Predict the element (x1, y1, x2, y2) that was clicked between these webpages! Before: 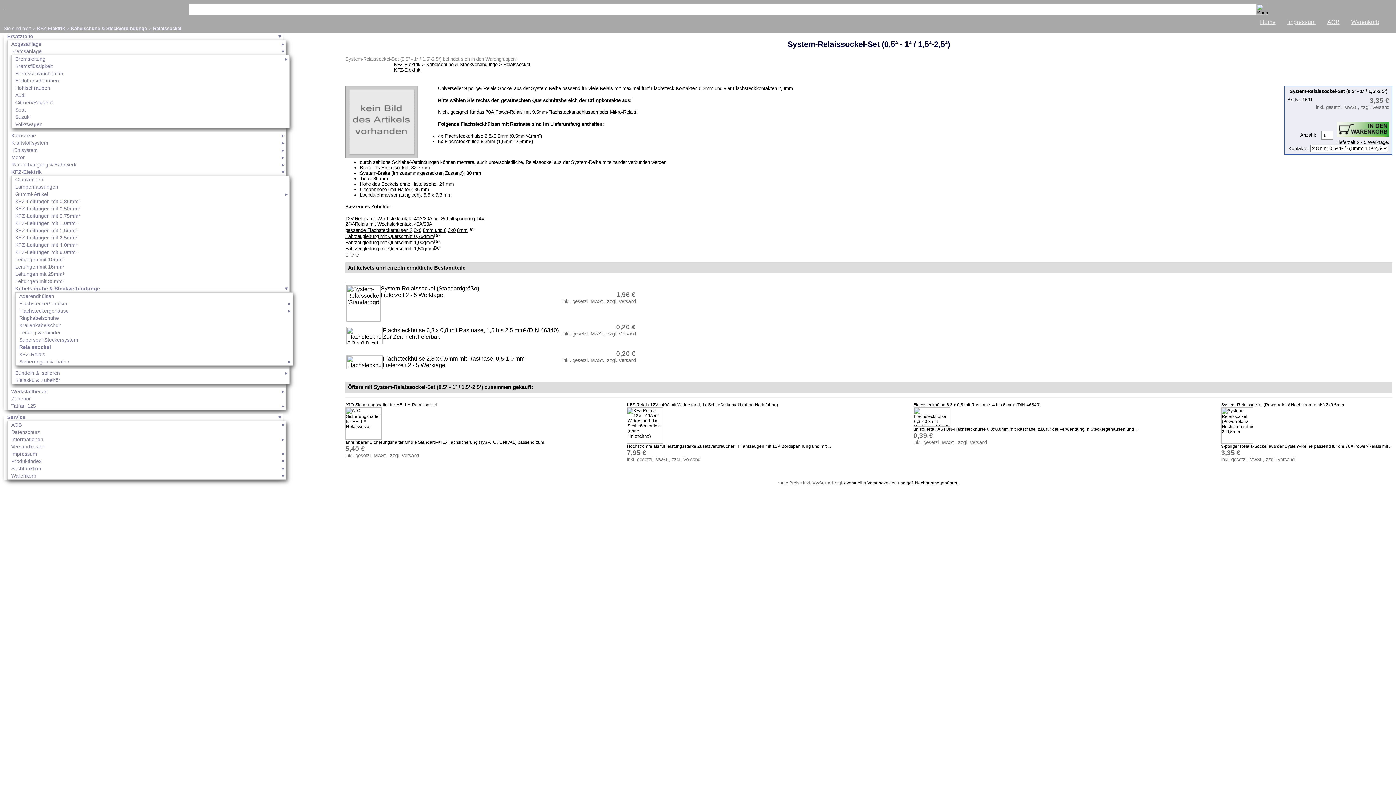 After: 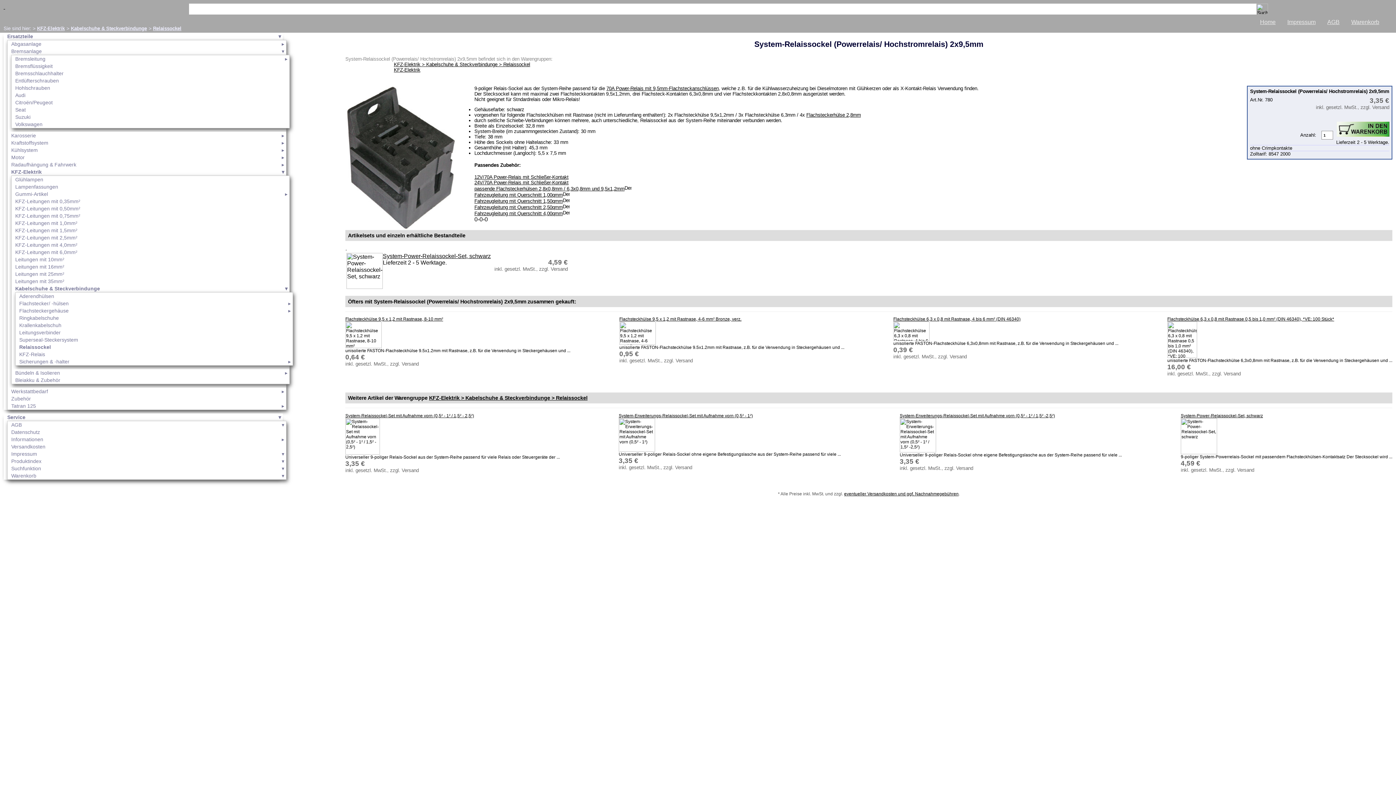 Action: label: System-Relaissockel (Powerrelais/ Hochstromrelais) 2x9,5mm bbox: (1221, 402, 1344, 407)